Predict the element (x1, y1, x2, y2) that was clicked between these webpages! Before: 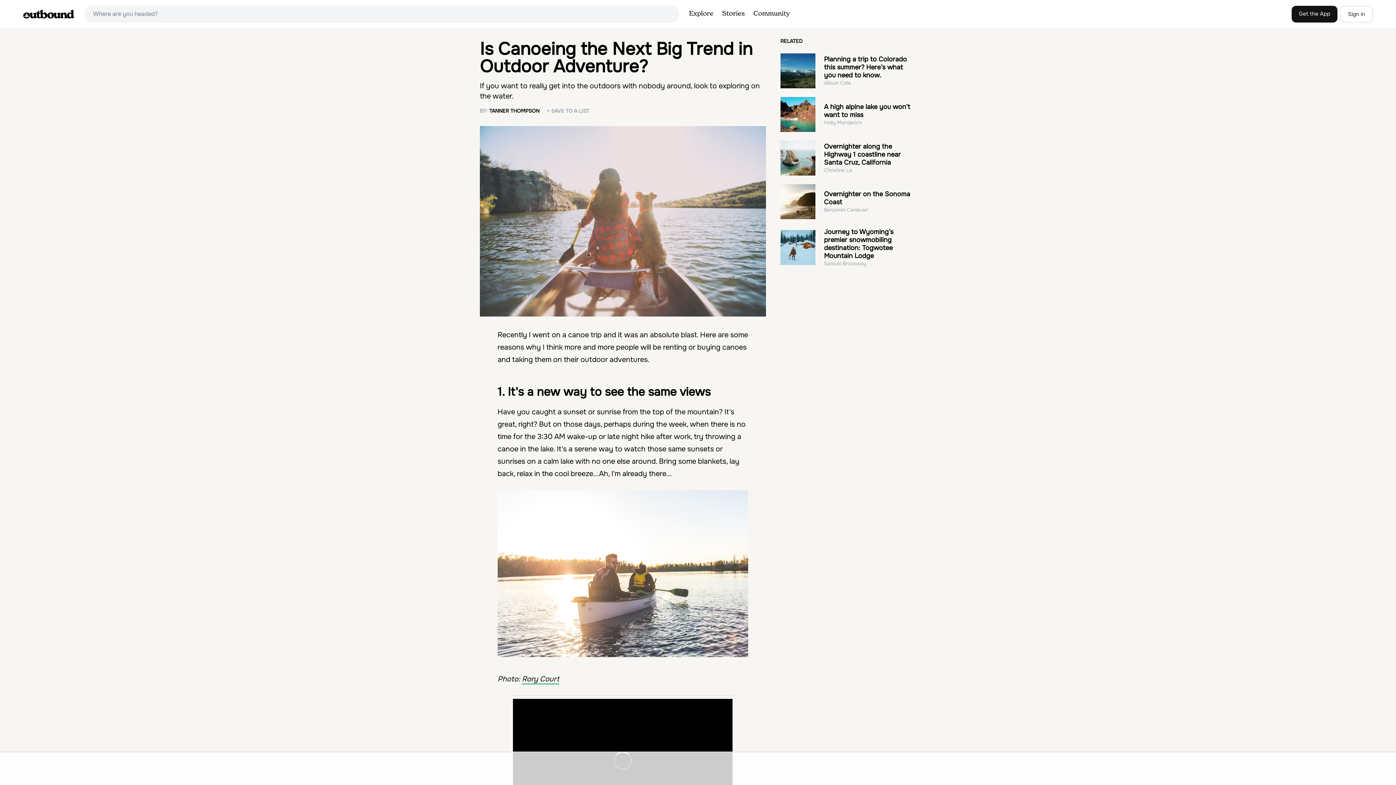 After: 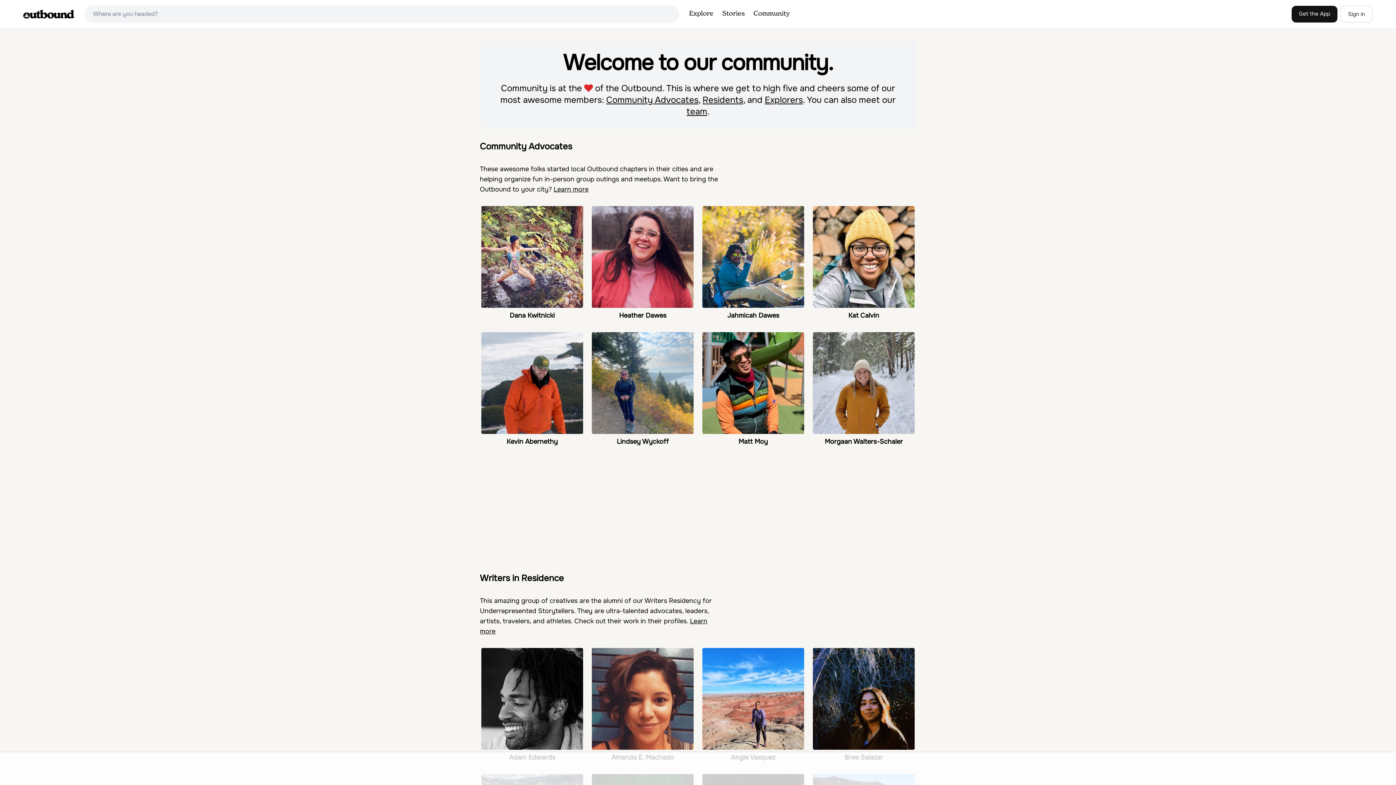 Action: label: Community bbox: (749, 4, 794, 24)